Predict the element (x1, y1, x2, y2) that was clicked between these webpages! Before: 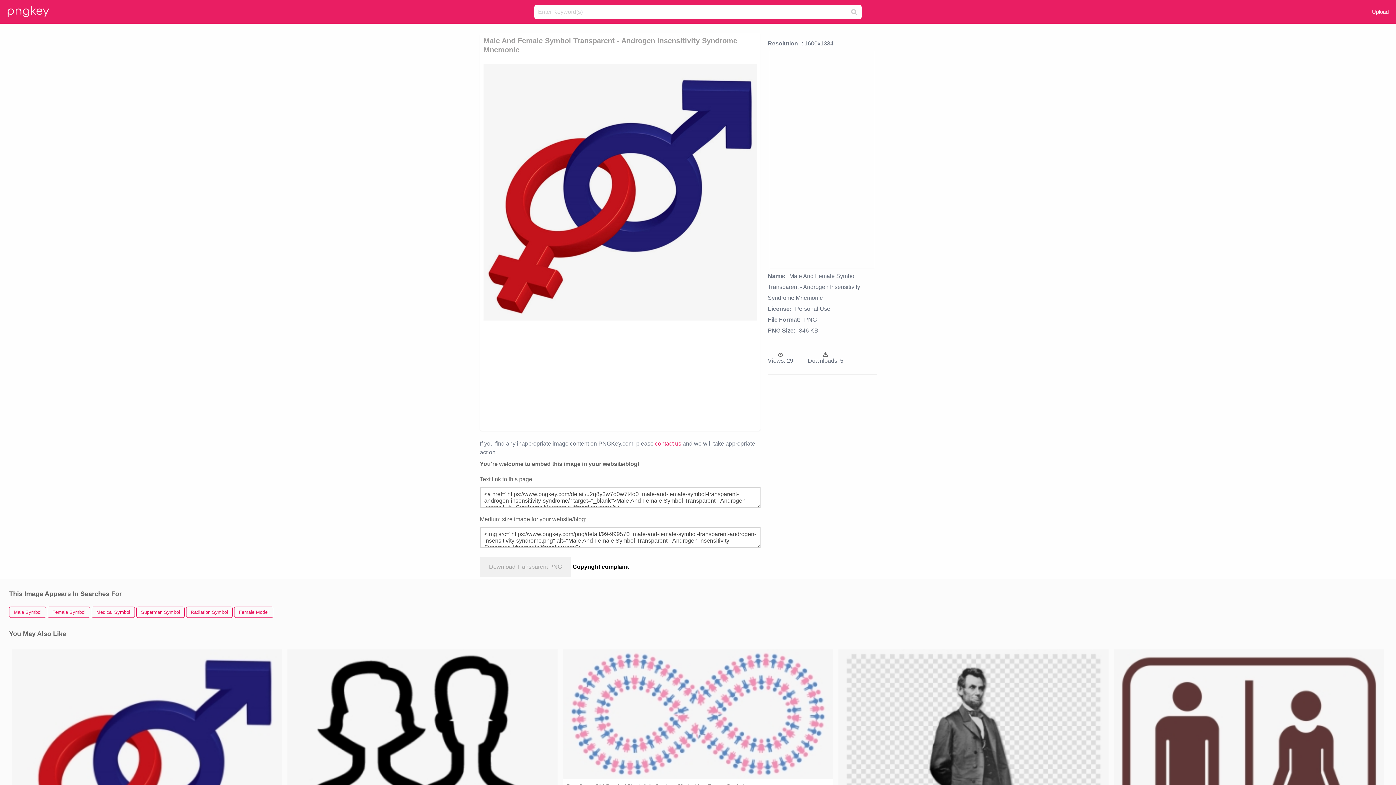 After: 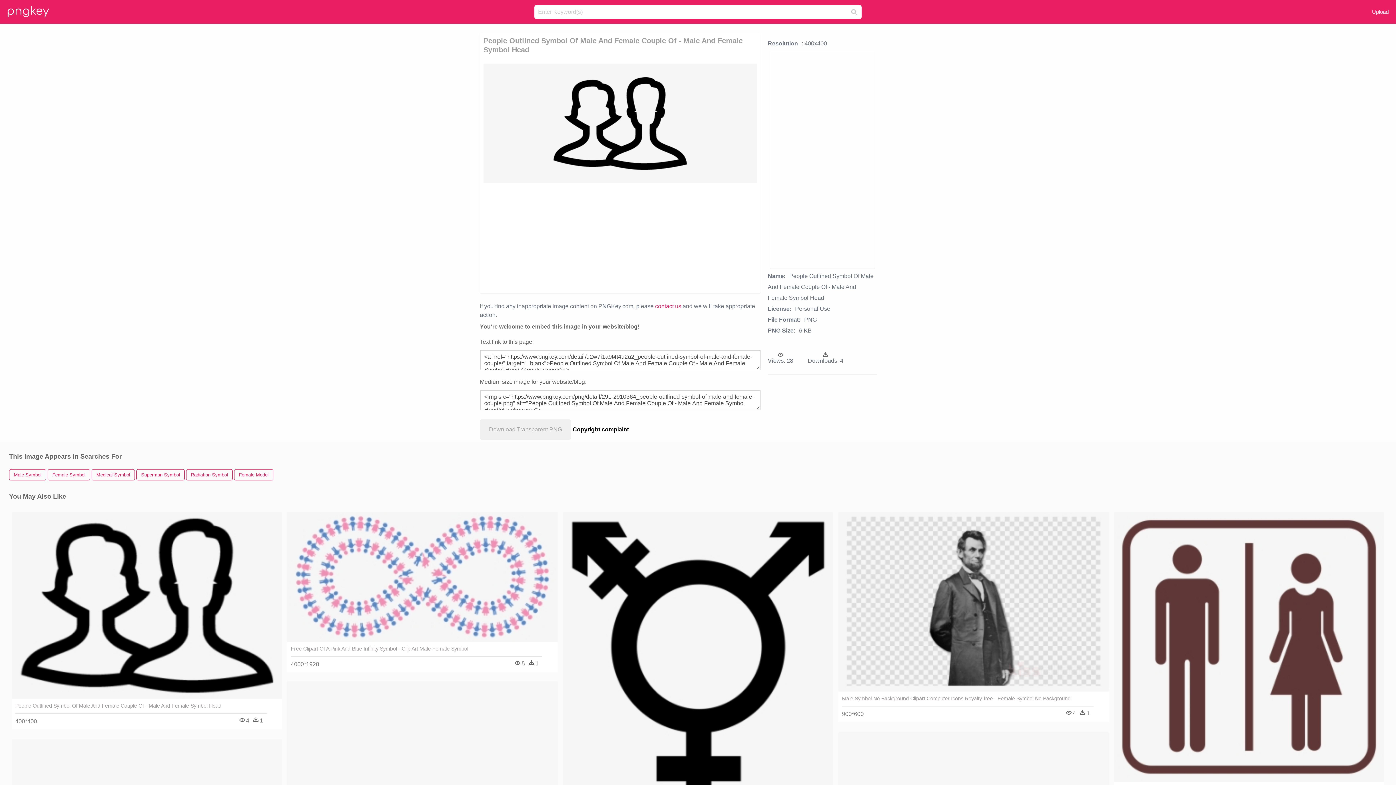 Action: bbox: (287, 649, 557, 836)